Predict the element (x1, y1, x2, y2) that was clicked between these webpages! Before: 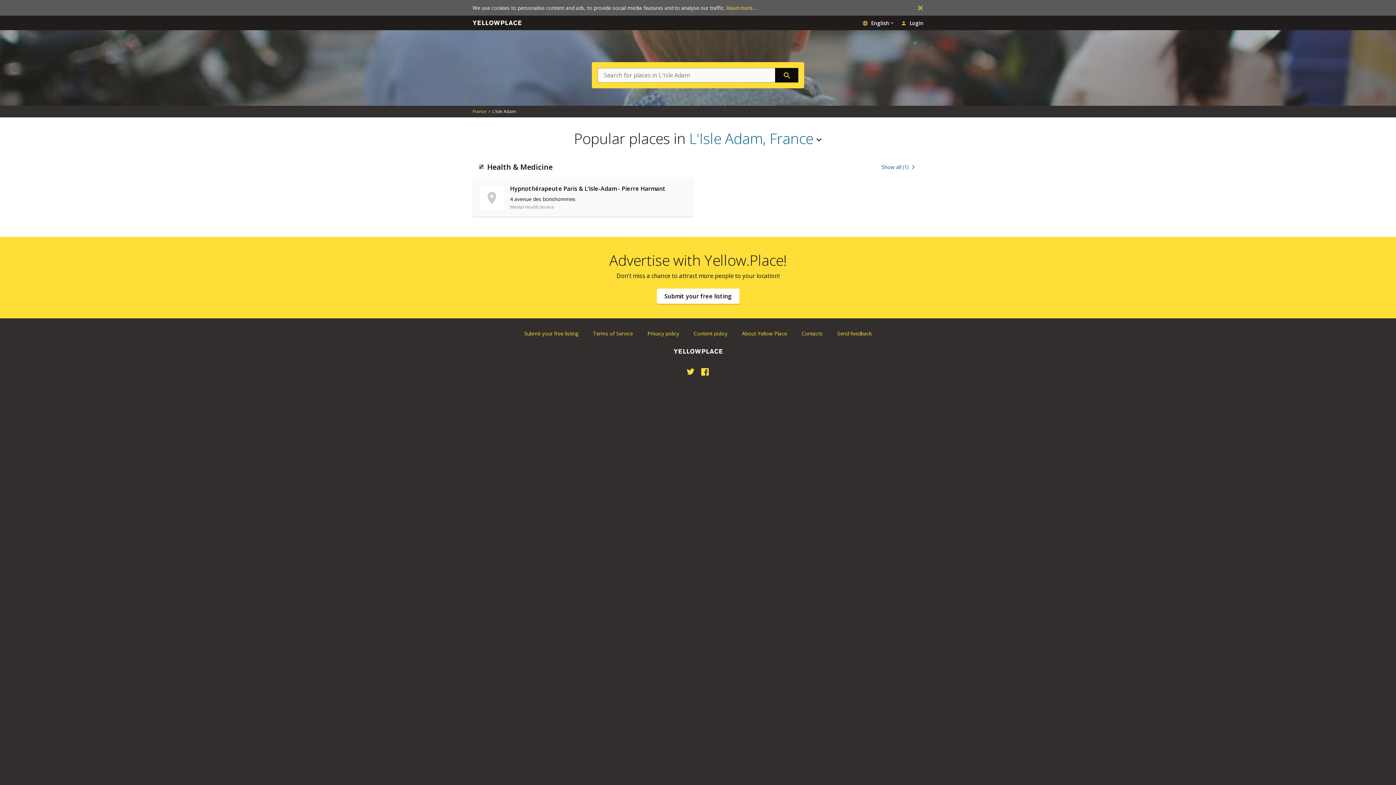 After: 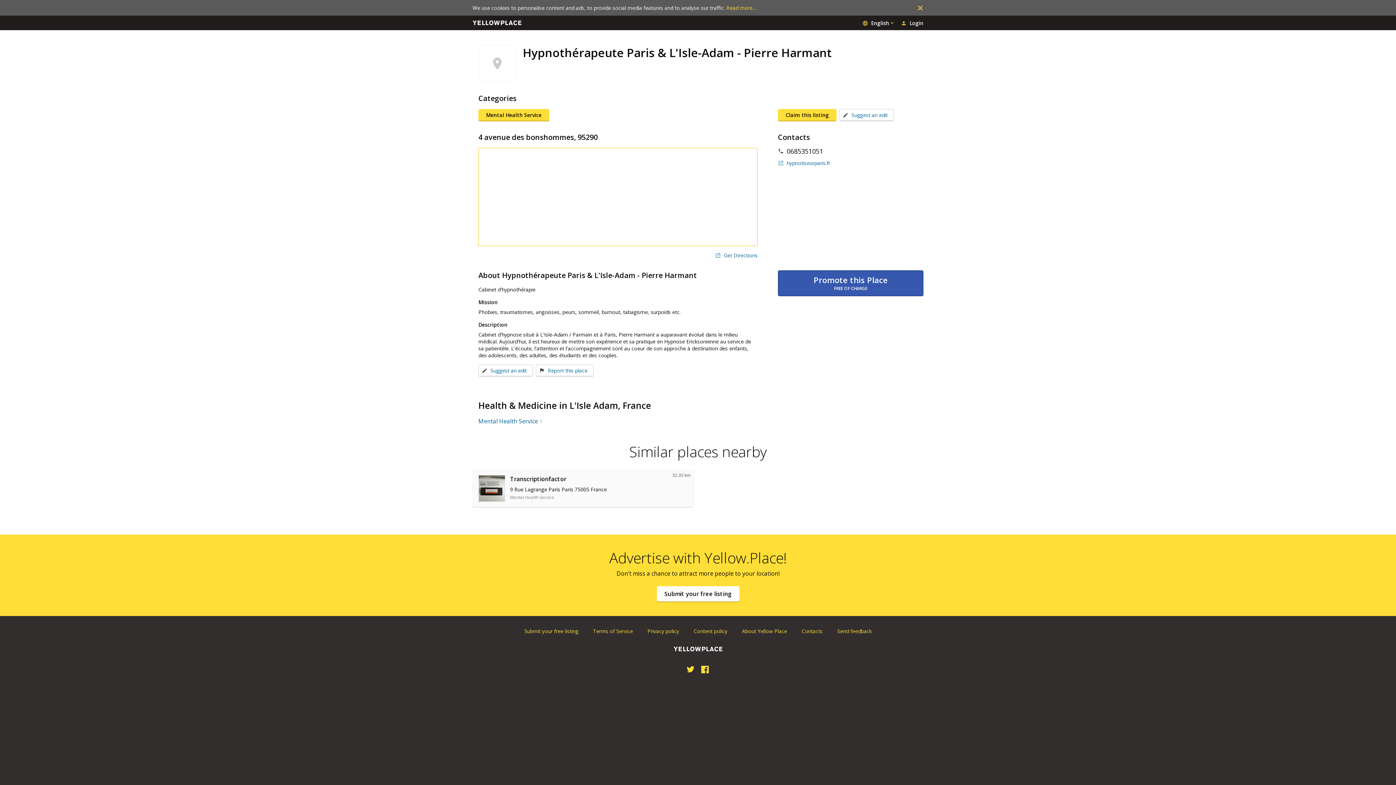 Action: label: Hypnothérapeute Paris & L'Isle-Adam - Pierre Harmant

4 avenue des bonshommes

Mental Health Service bbox: (472, 178, 693, 216)